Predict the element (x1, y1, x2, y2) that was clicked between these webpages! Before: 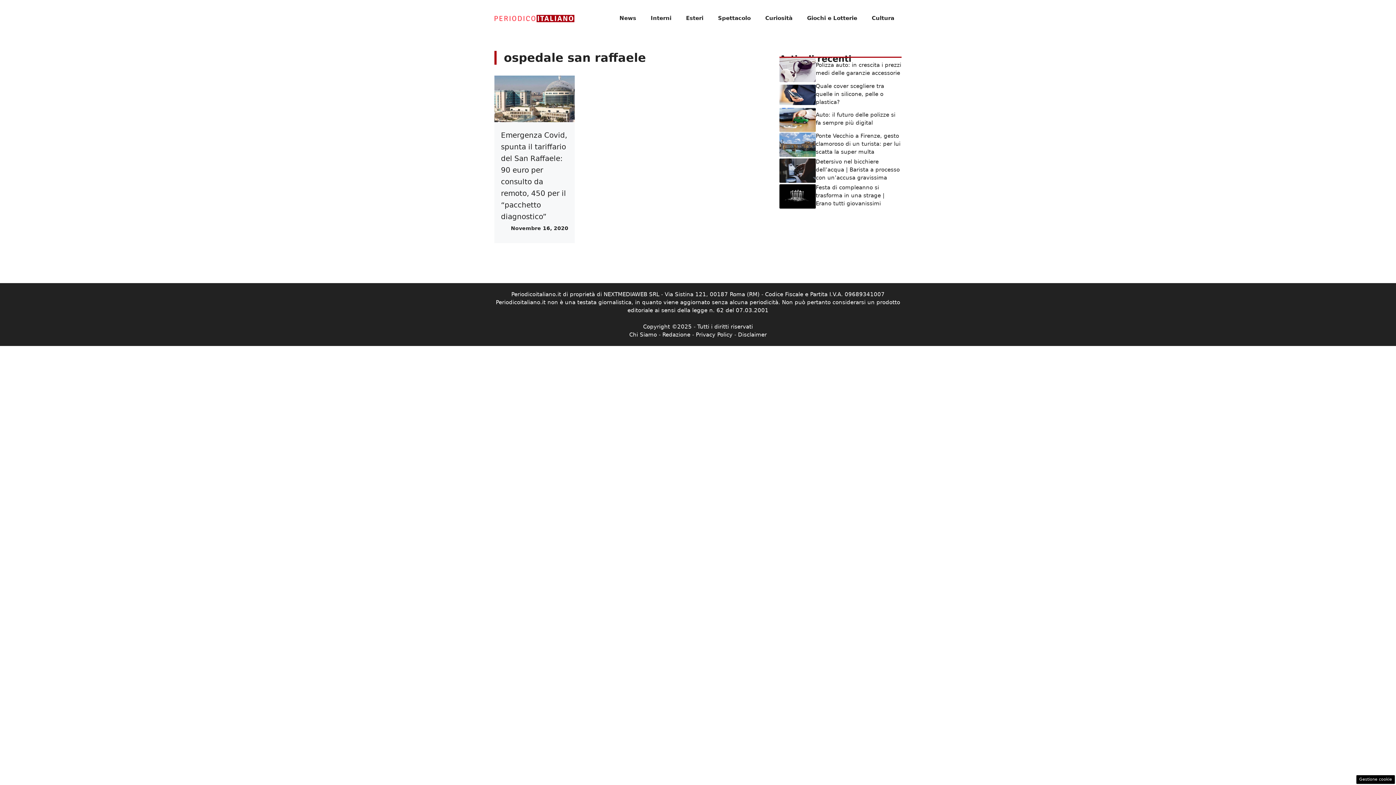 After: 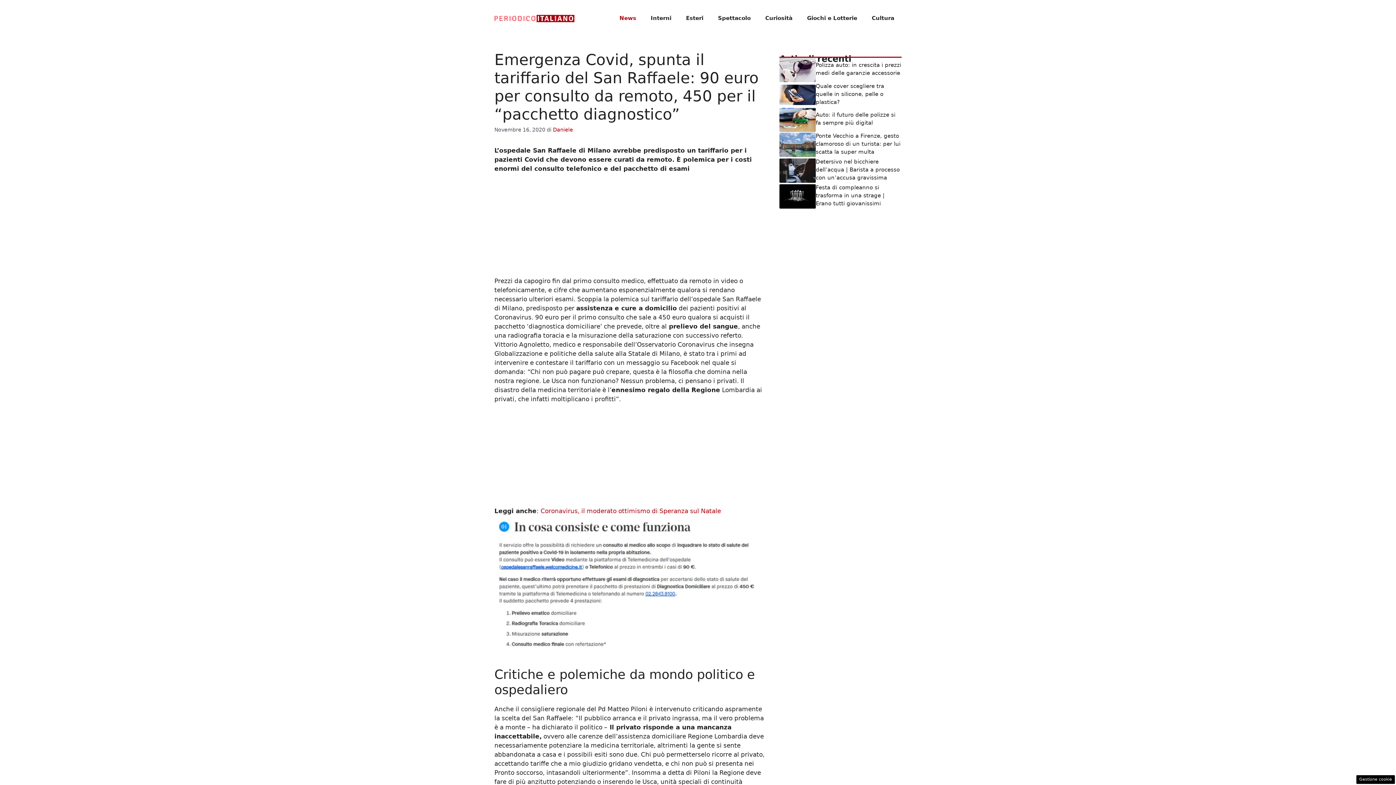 Action: bbox: (494, 94, 575, 102)